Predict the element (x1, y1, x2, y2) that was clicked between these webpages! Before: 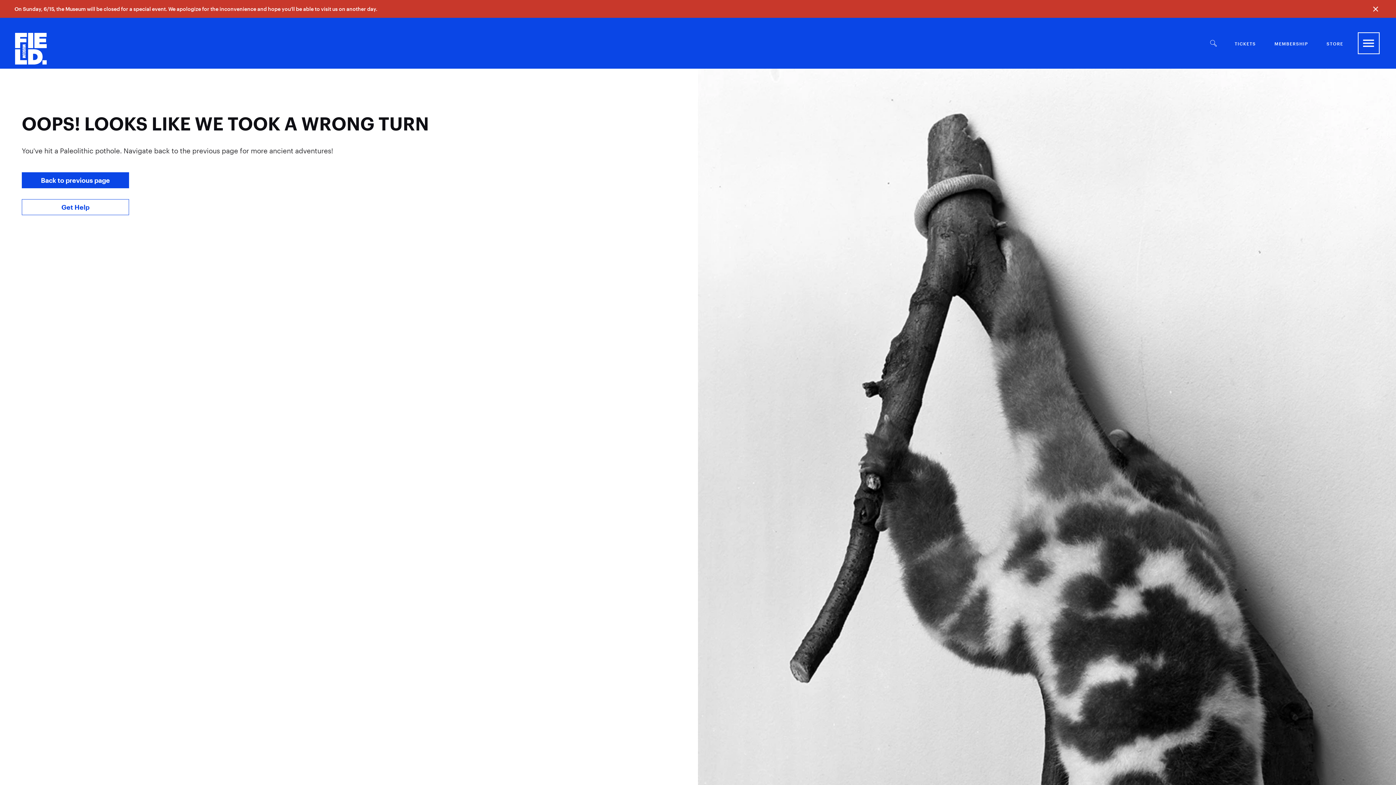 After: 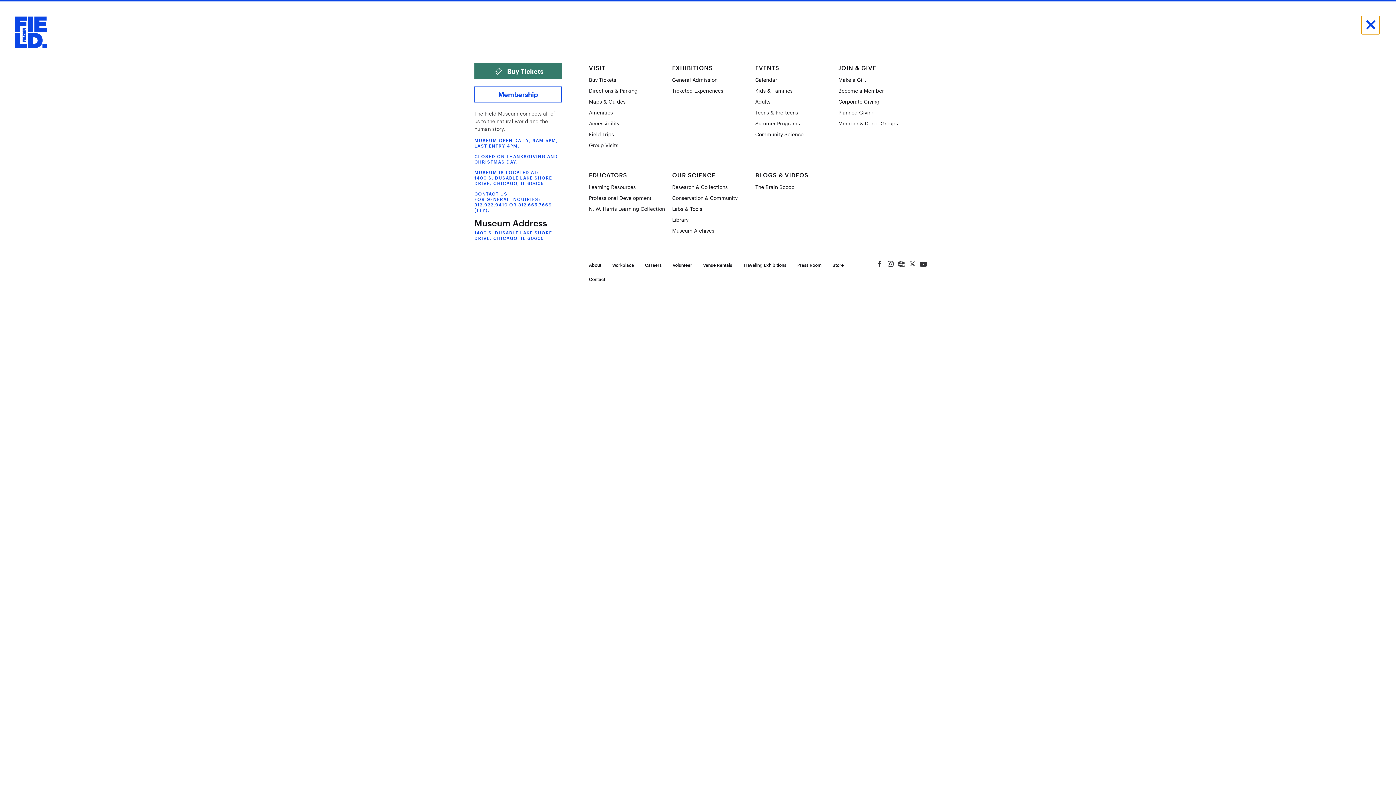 Action: label: Open full navigation bbox: (1358, 32, 1380, 54)